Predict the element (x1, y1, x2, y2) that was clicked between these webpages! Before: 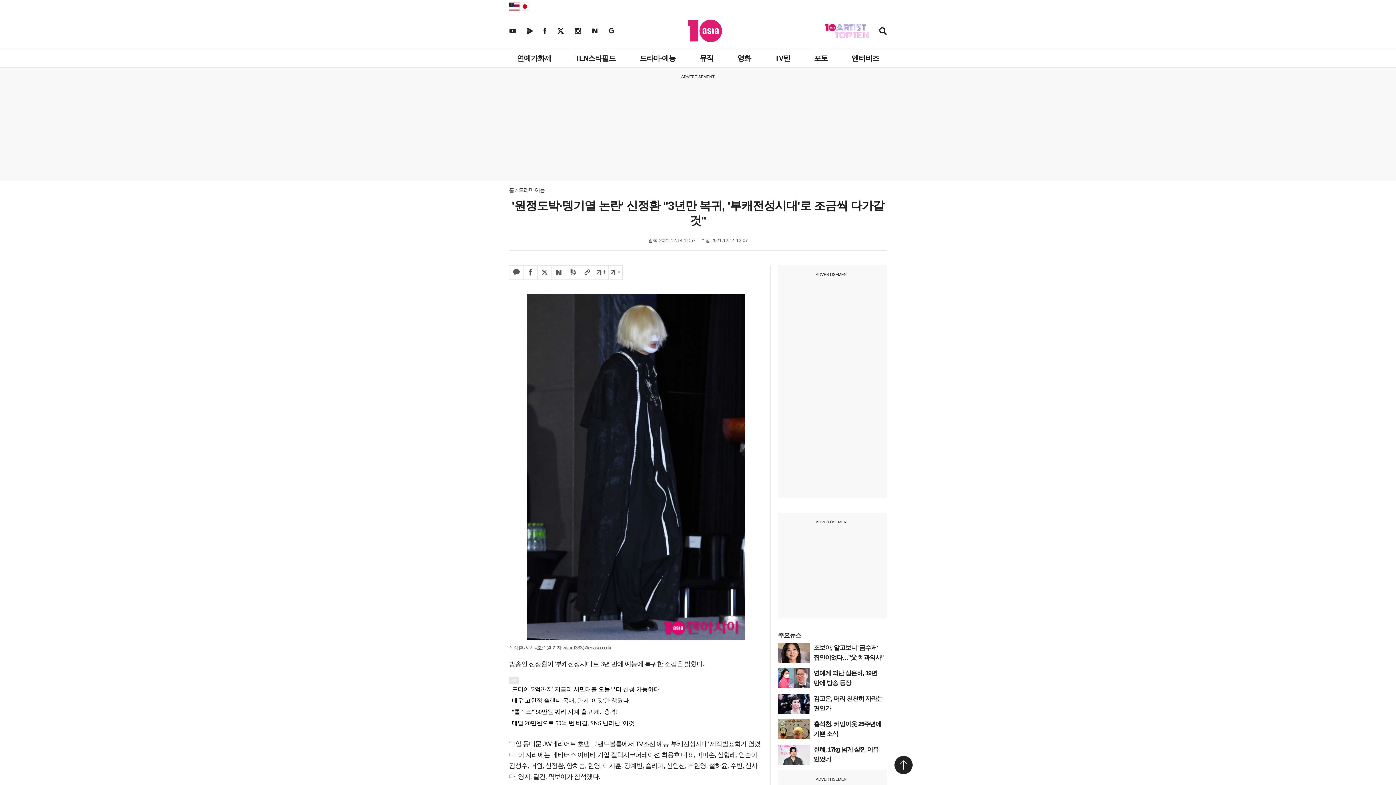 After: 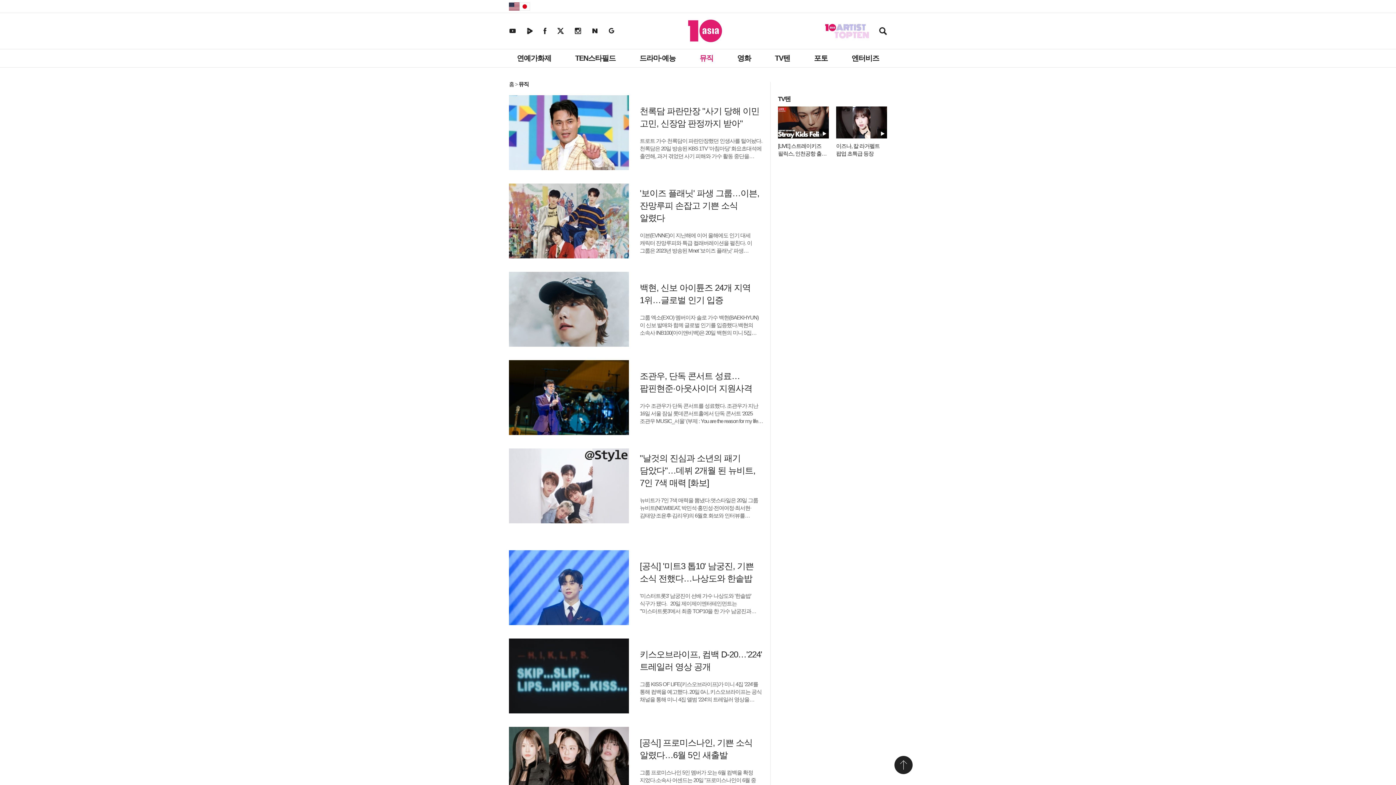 Action: label: 뮤직 bbox: (696, 49, 717, 67)